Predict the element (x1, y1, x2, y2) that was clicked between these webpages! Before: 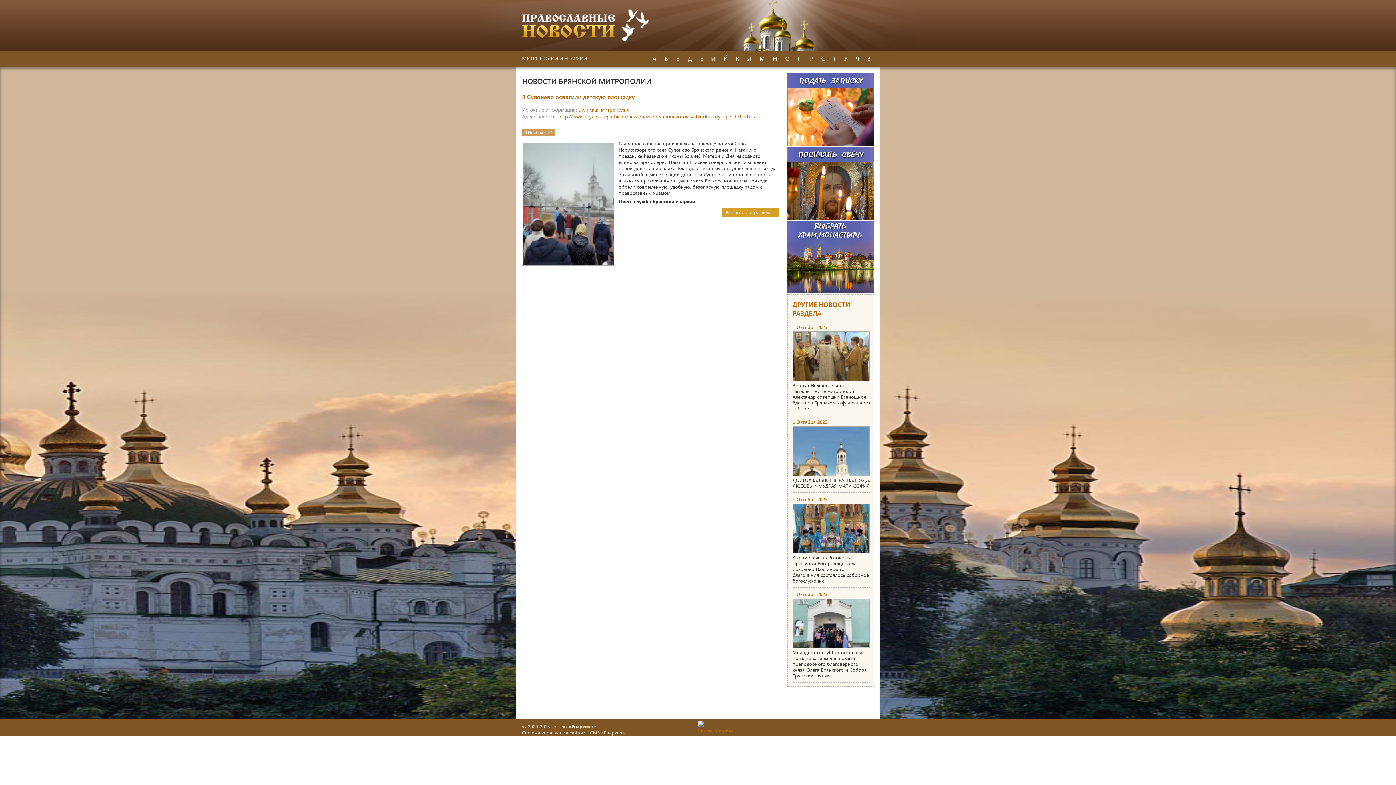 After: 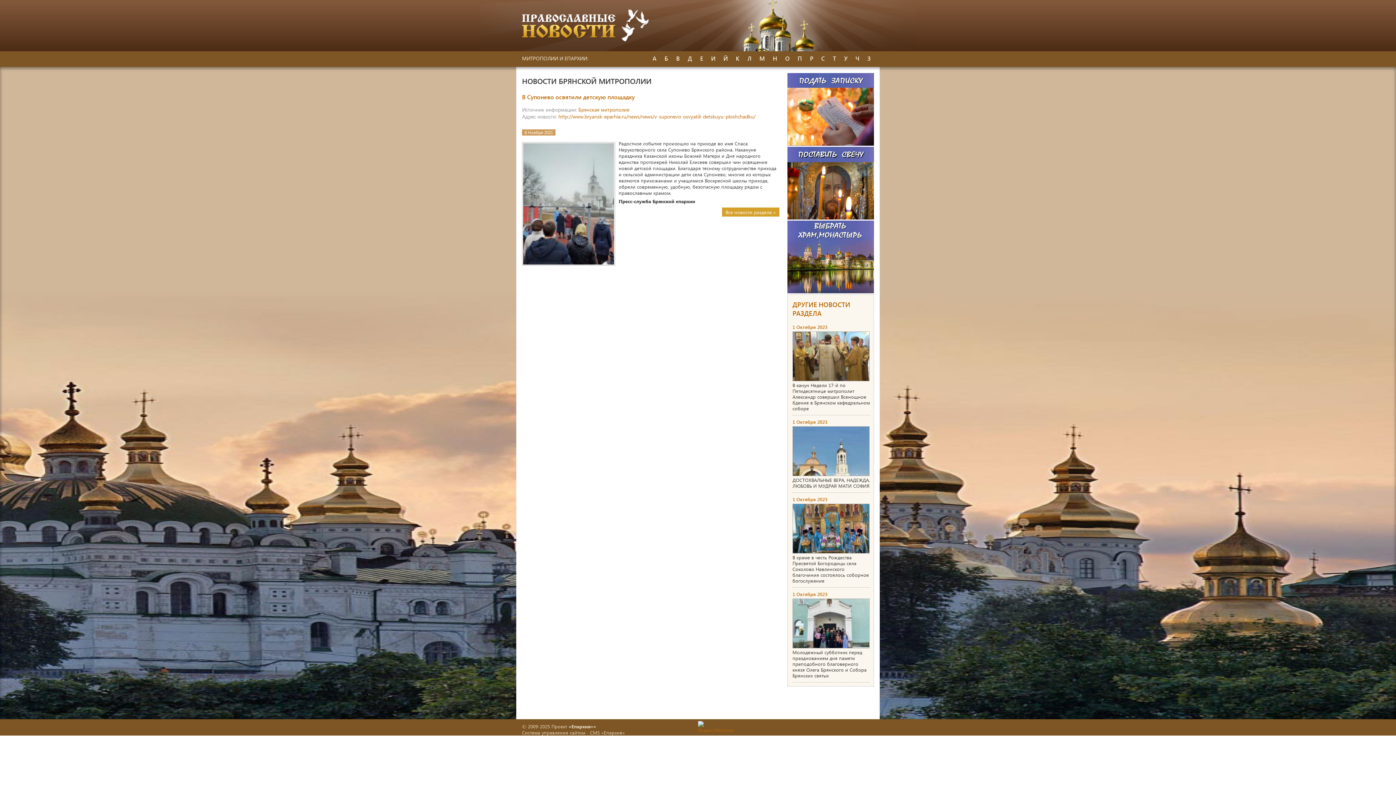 Action: bbox: (787, 288, 874, 294)